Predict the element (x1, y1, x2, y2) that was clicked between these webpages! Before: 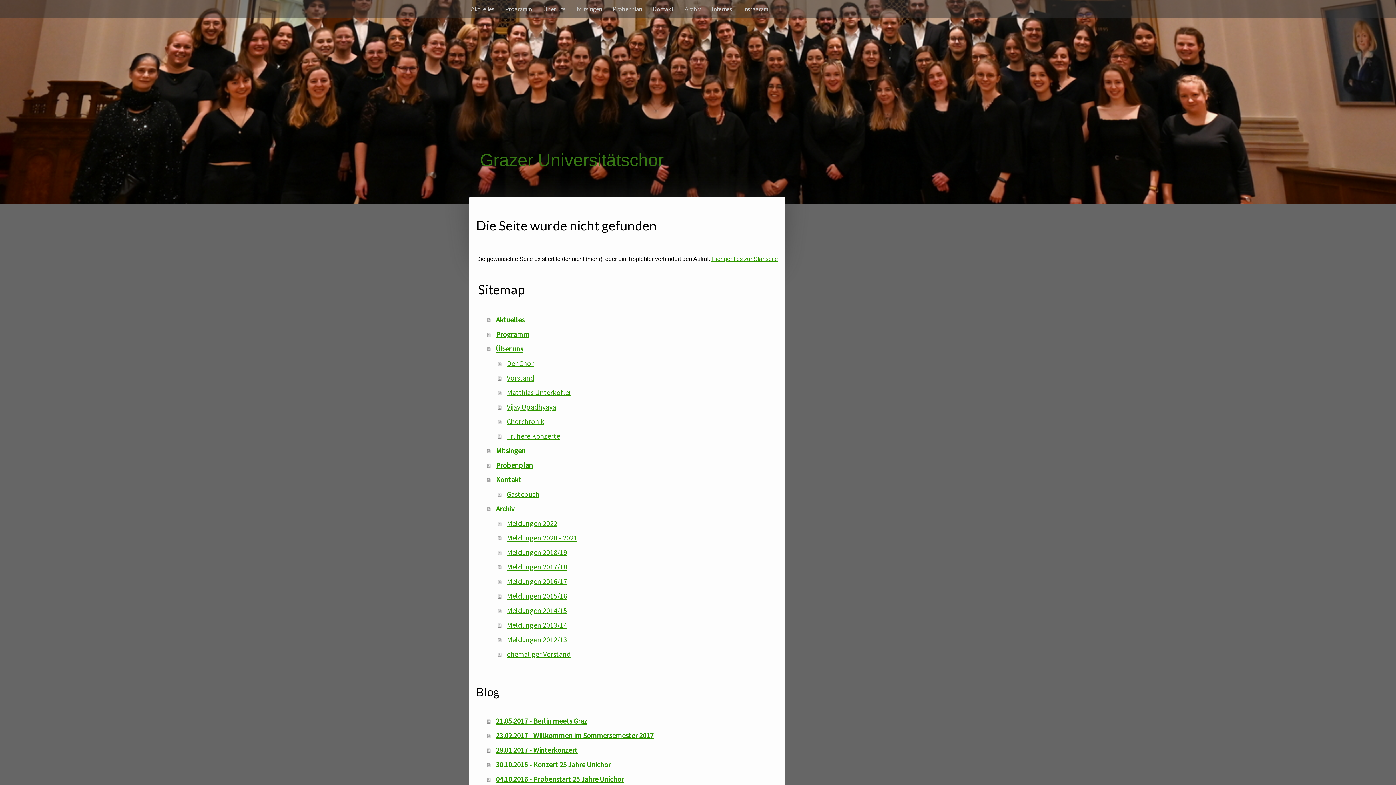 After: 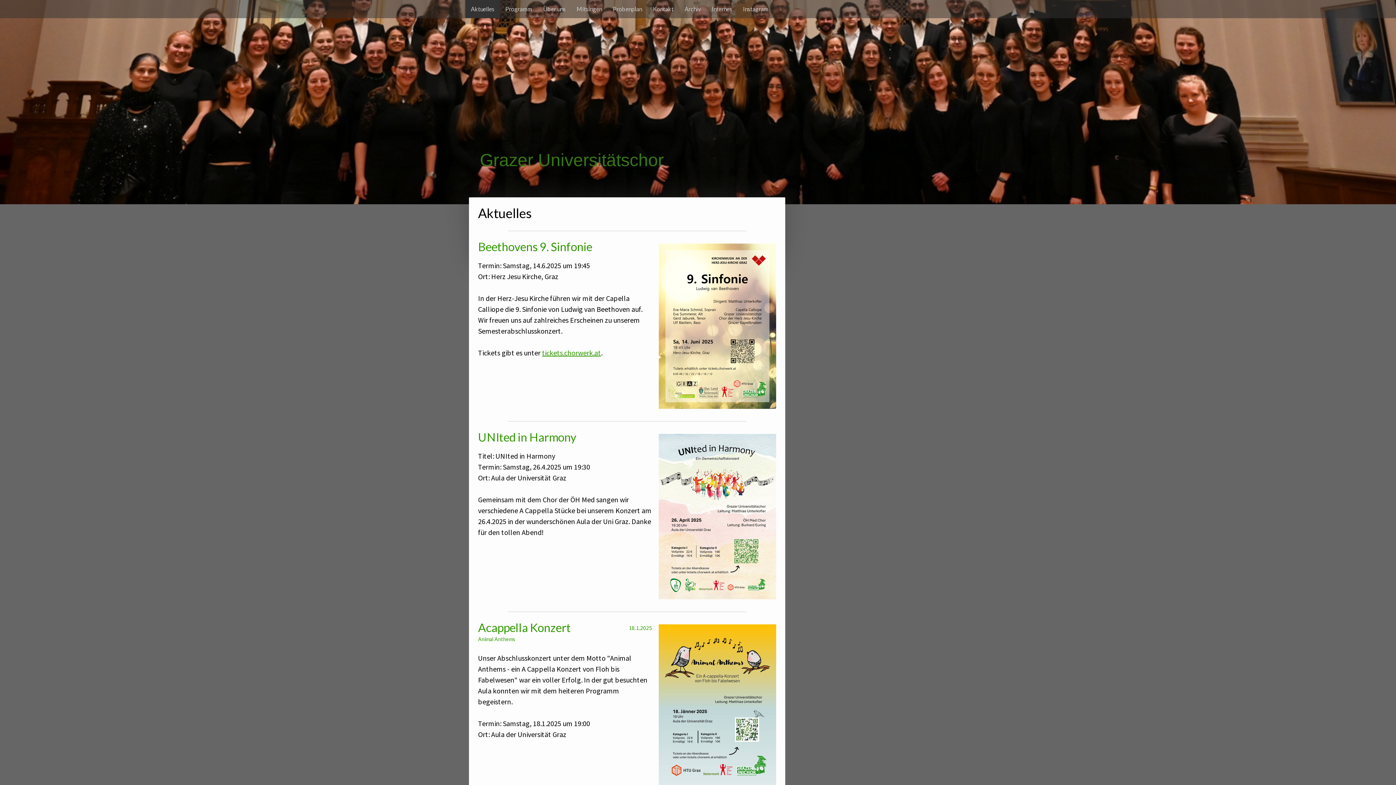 Action: label: Aktuelles bbox: (487, 312, 778, 327)